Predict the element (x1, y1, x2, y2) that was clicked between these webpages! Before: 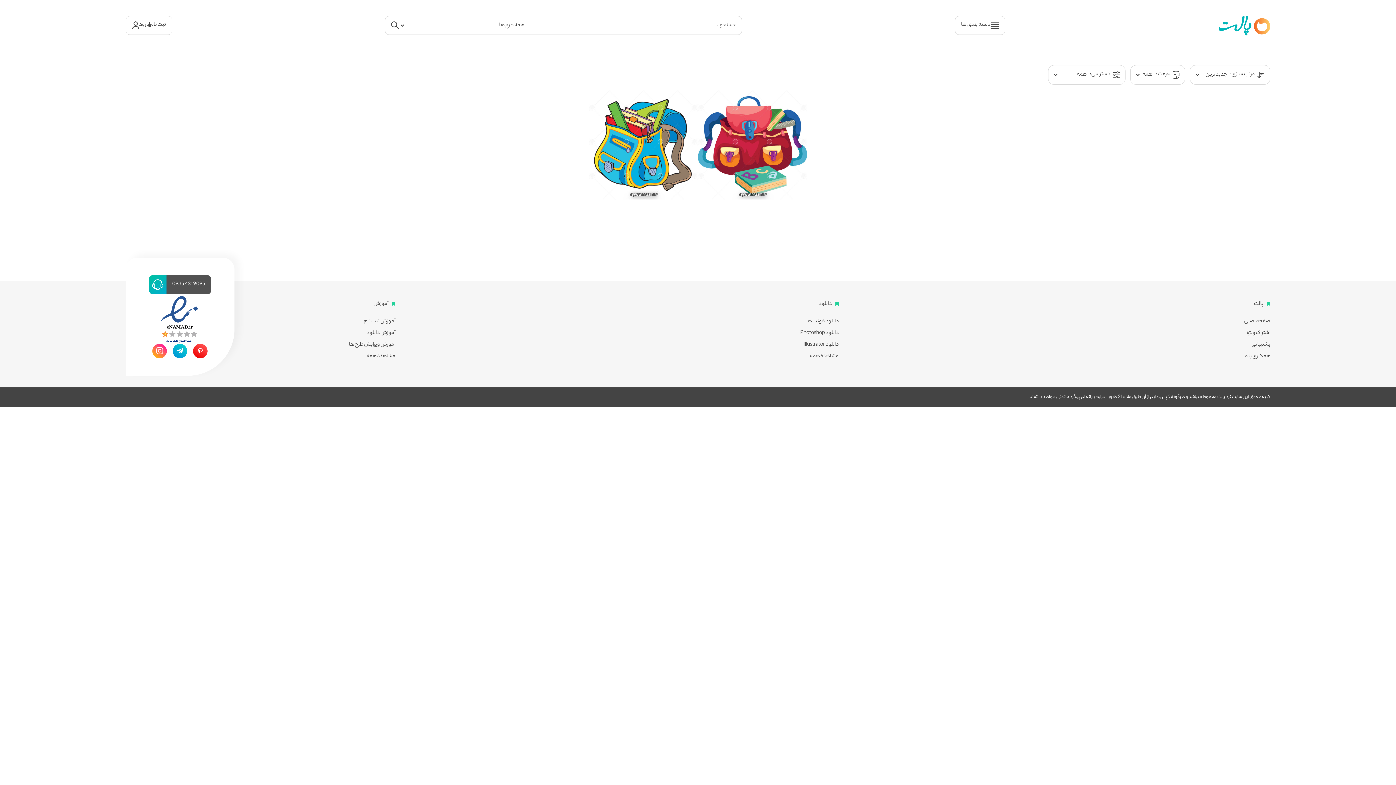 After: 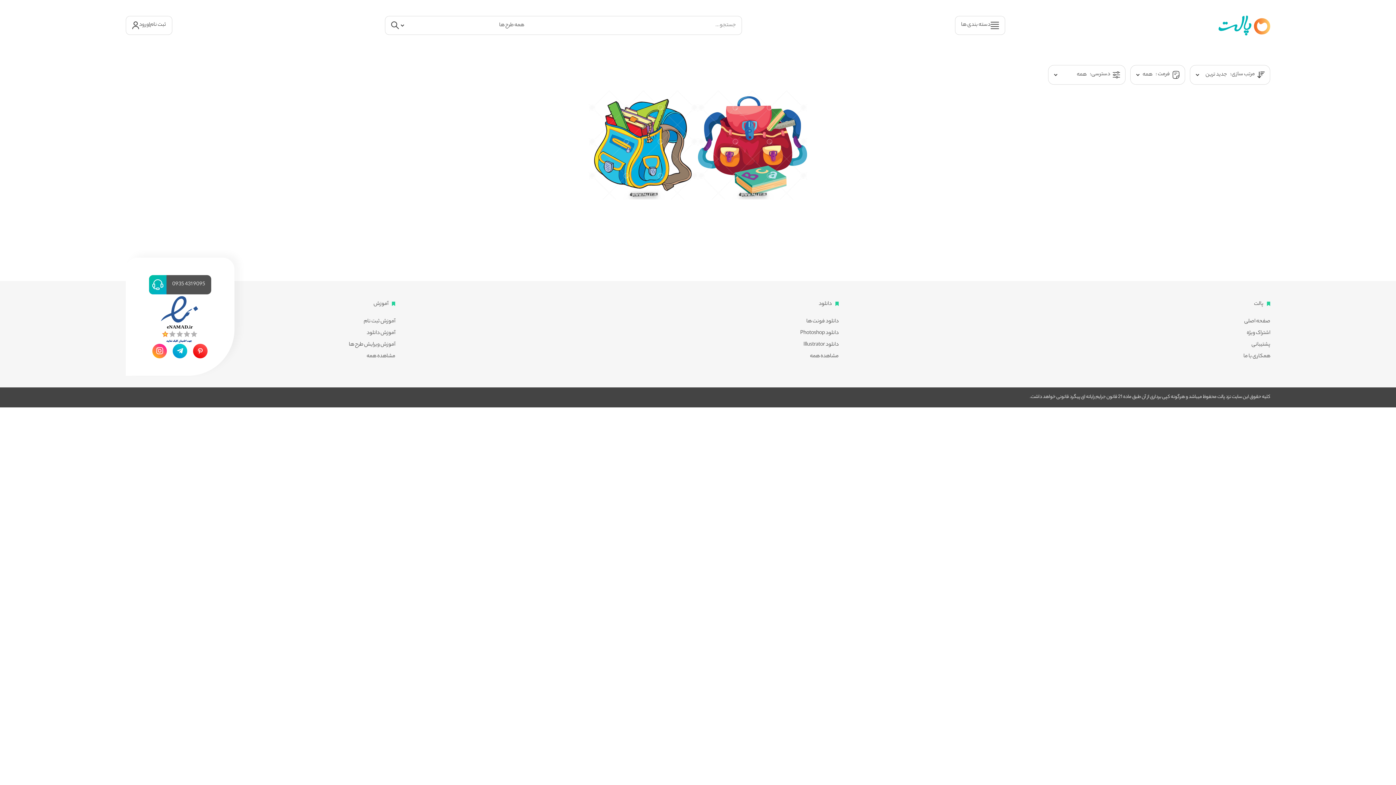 Action: bbox: (148, 275, 211, 294) label: 0935 431 9095